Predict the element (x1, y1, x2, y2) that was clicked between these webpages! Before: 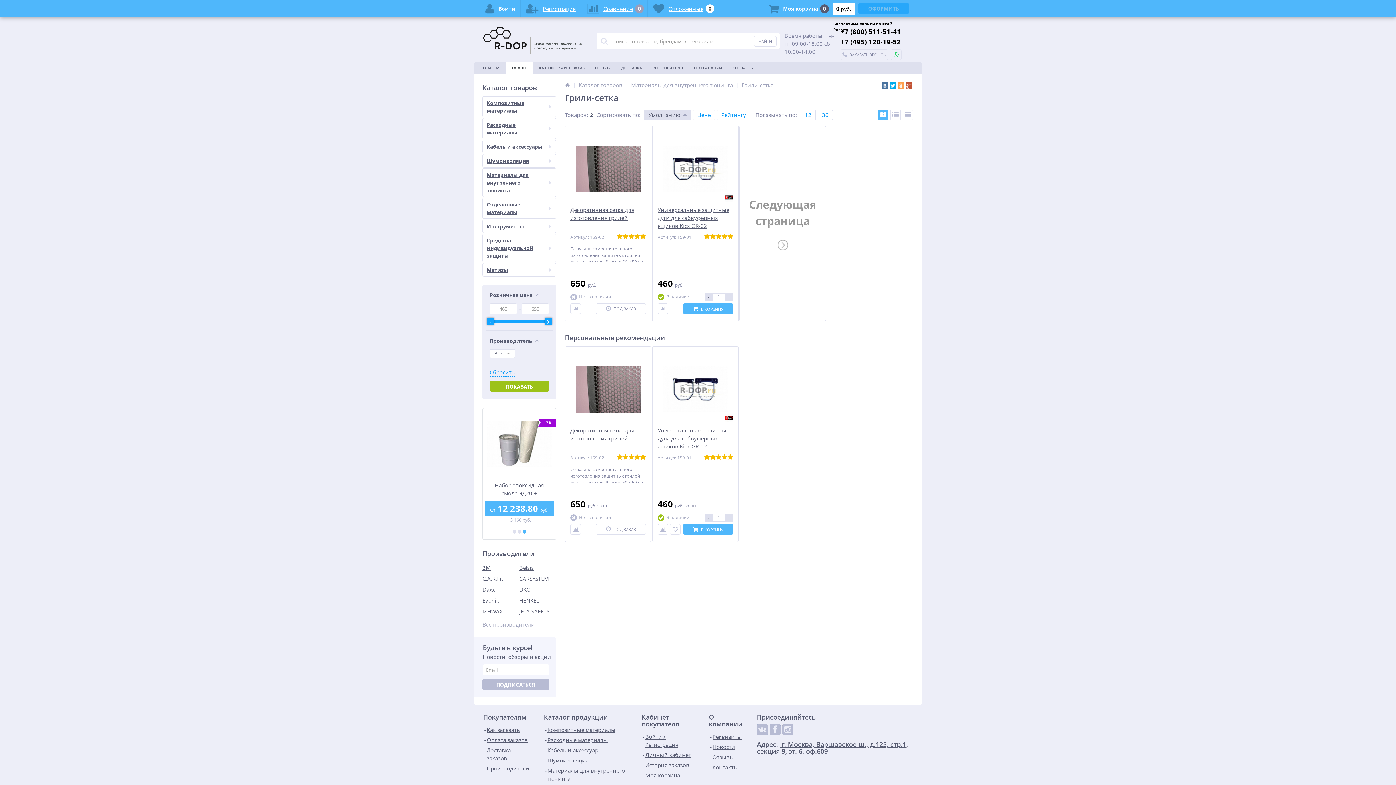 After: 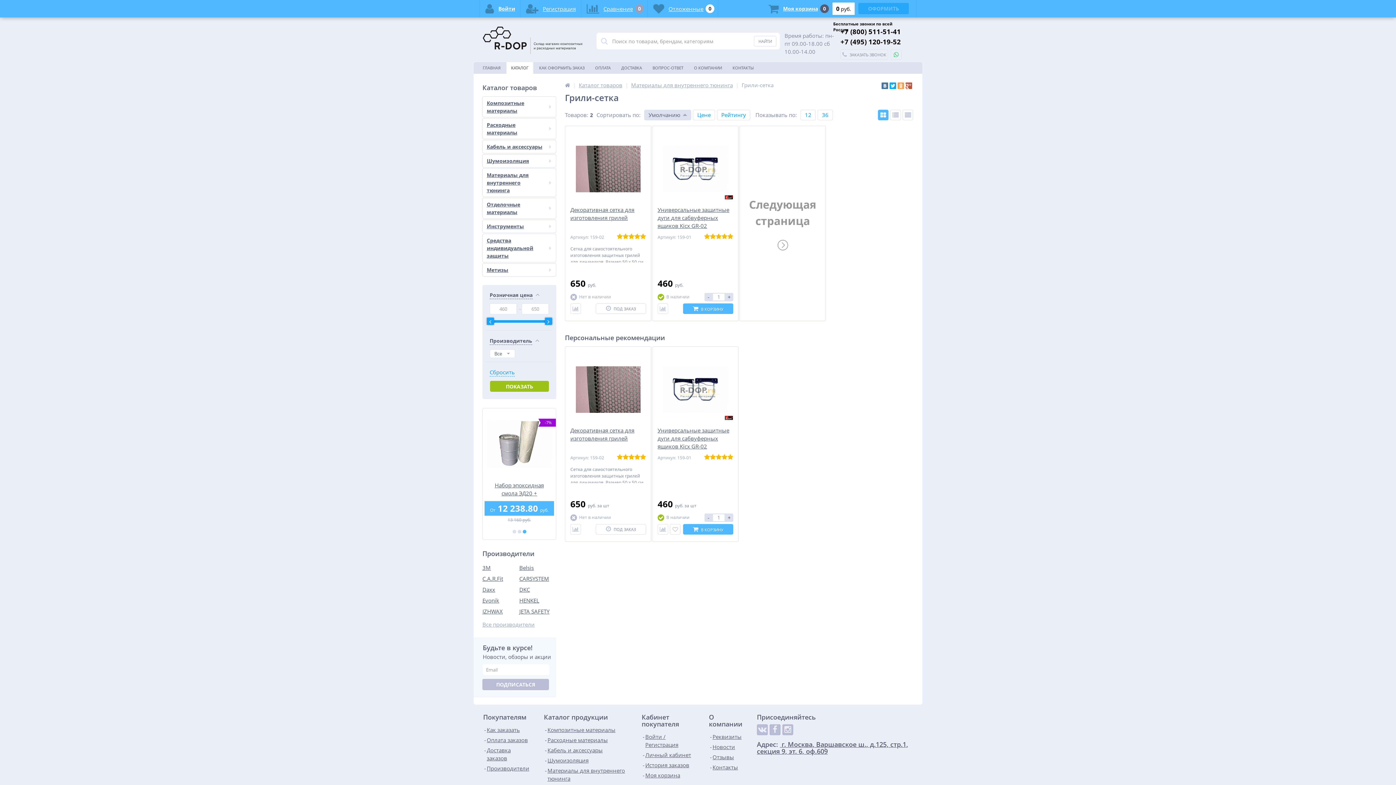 Action: bbox: (522, 530, 526, 533)